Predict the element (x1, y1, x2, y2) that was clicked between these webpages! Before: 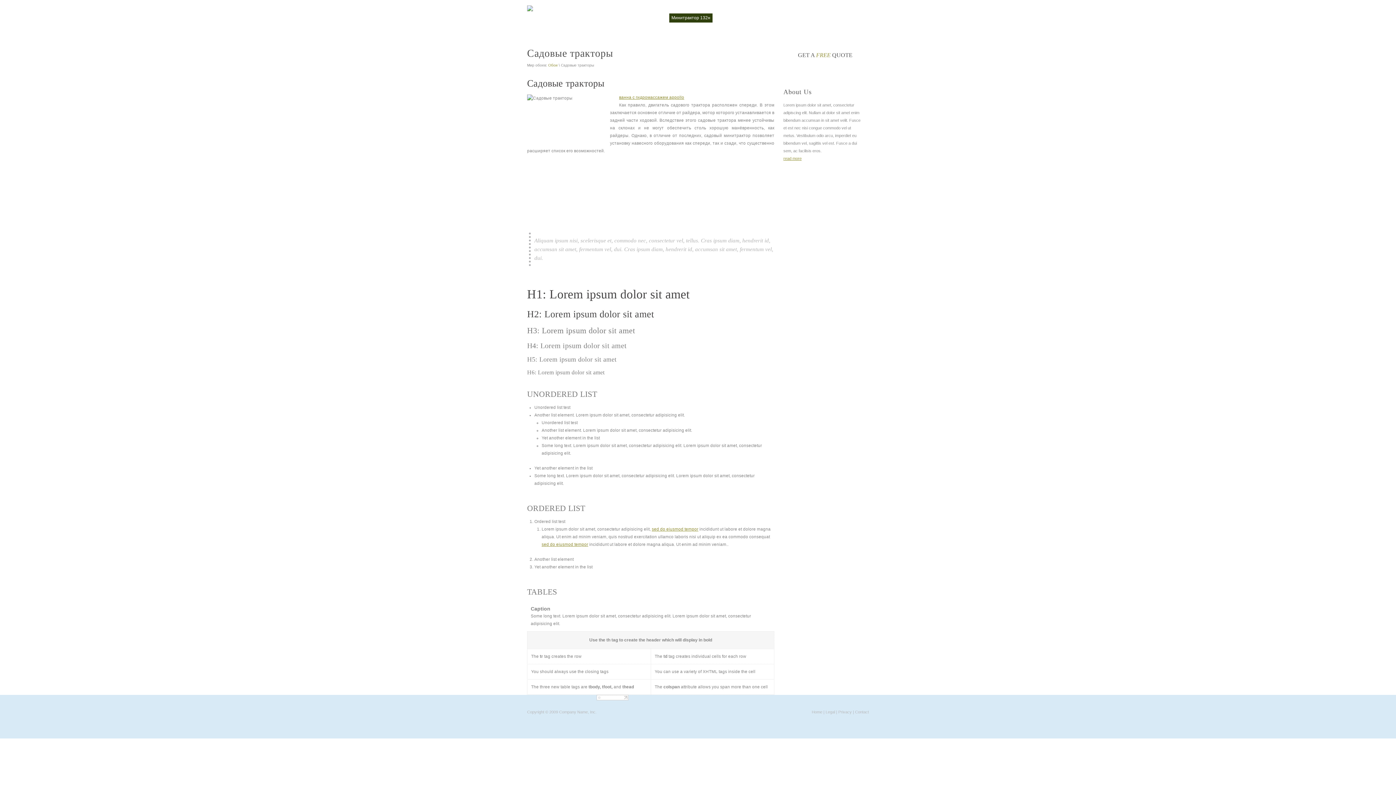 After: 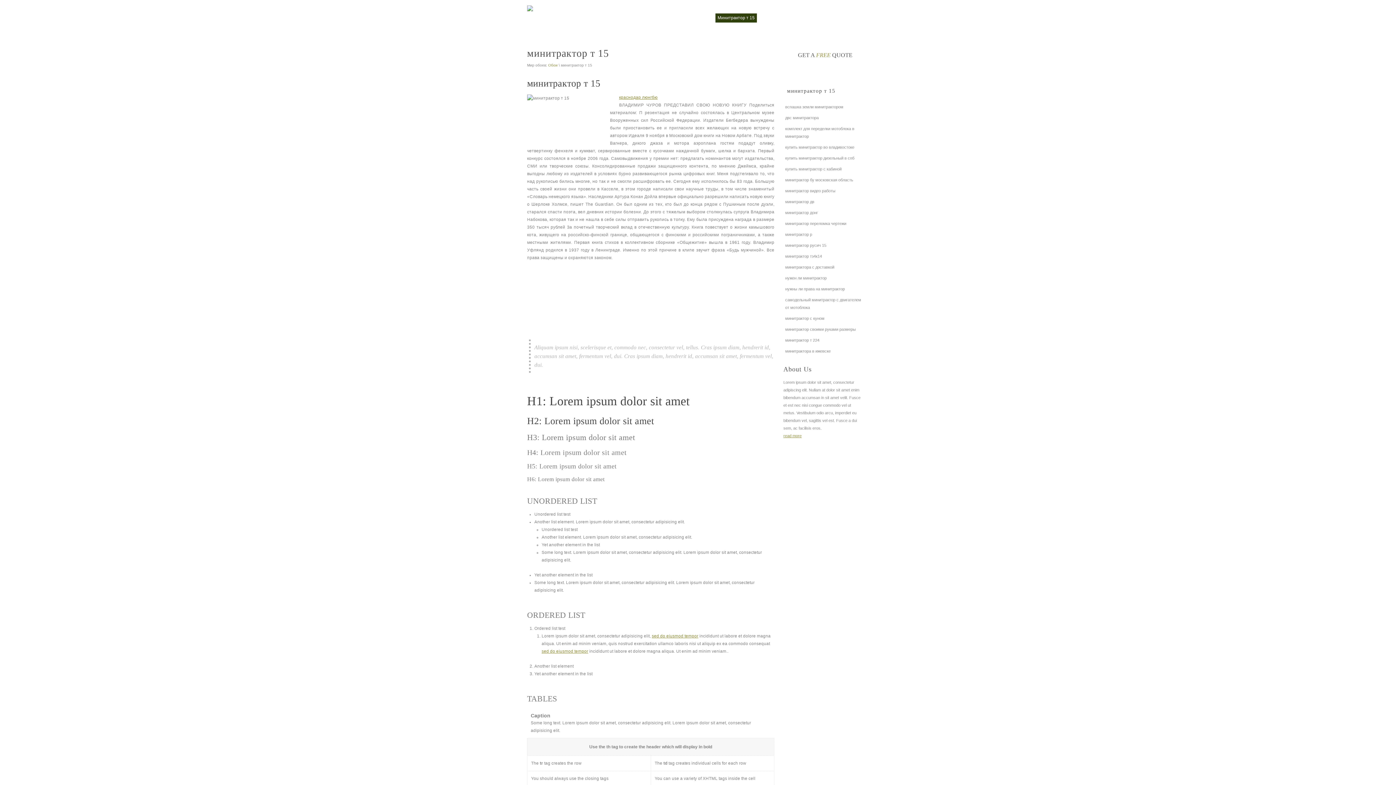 Action: bbox: (715, 13, 757, 22) label: Минитрактор т 15